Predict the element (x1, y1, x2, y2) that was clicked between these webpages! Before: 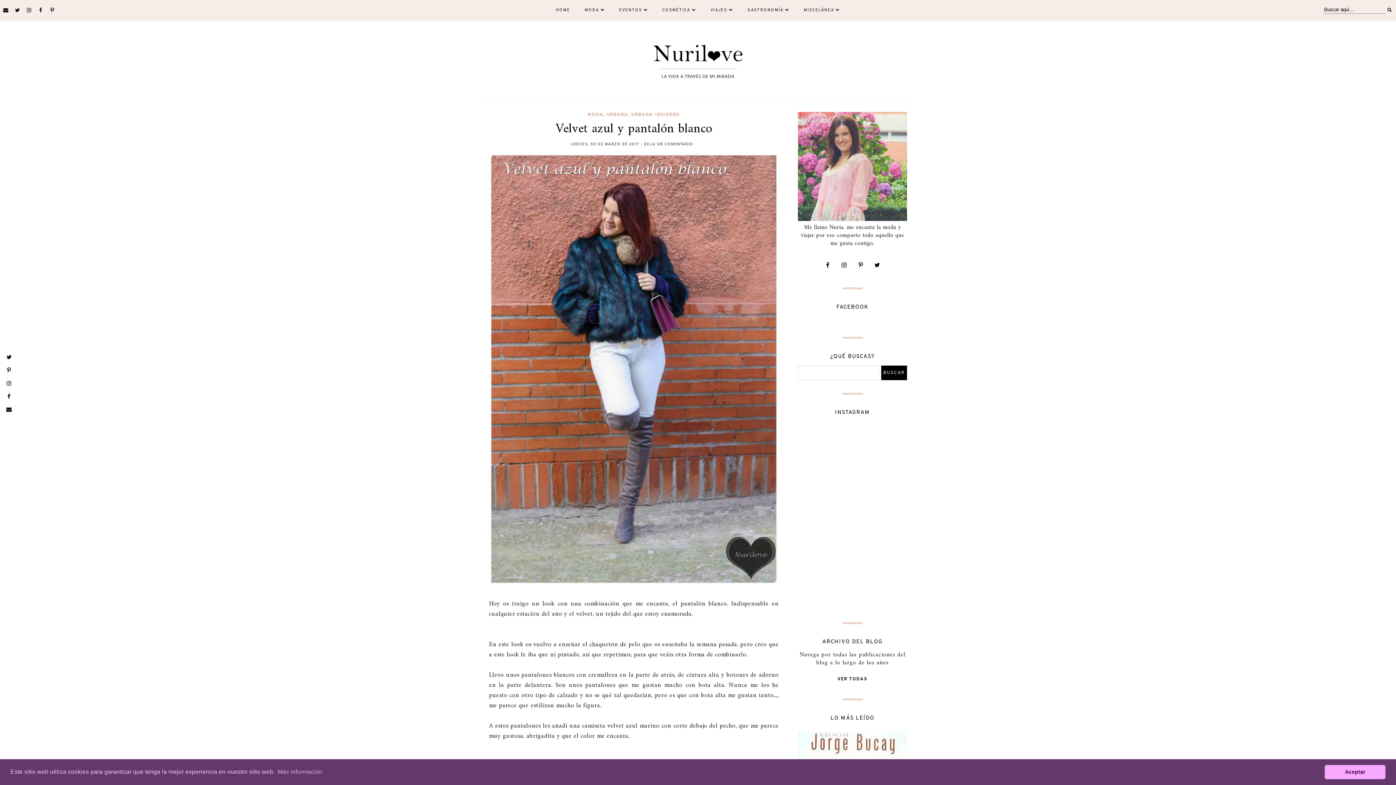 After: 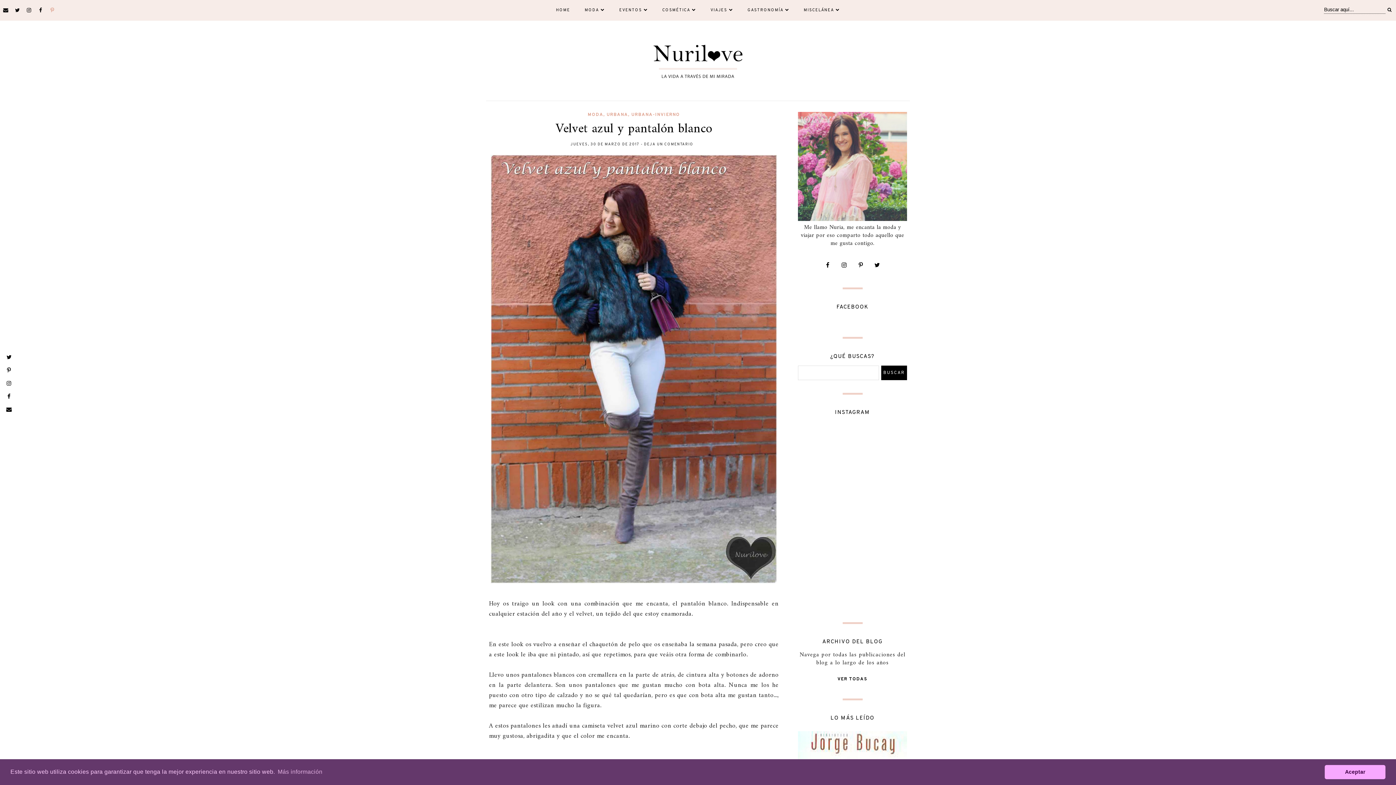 Action: bbox: (47, 0, 57, 13)